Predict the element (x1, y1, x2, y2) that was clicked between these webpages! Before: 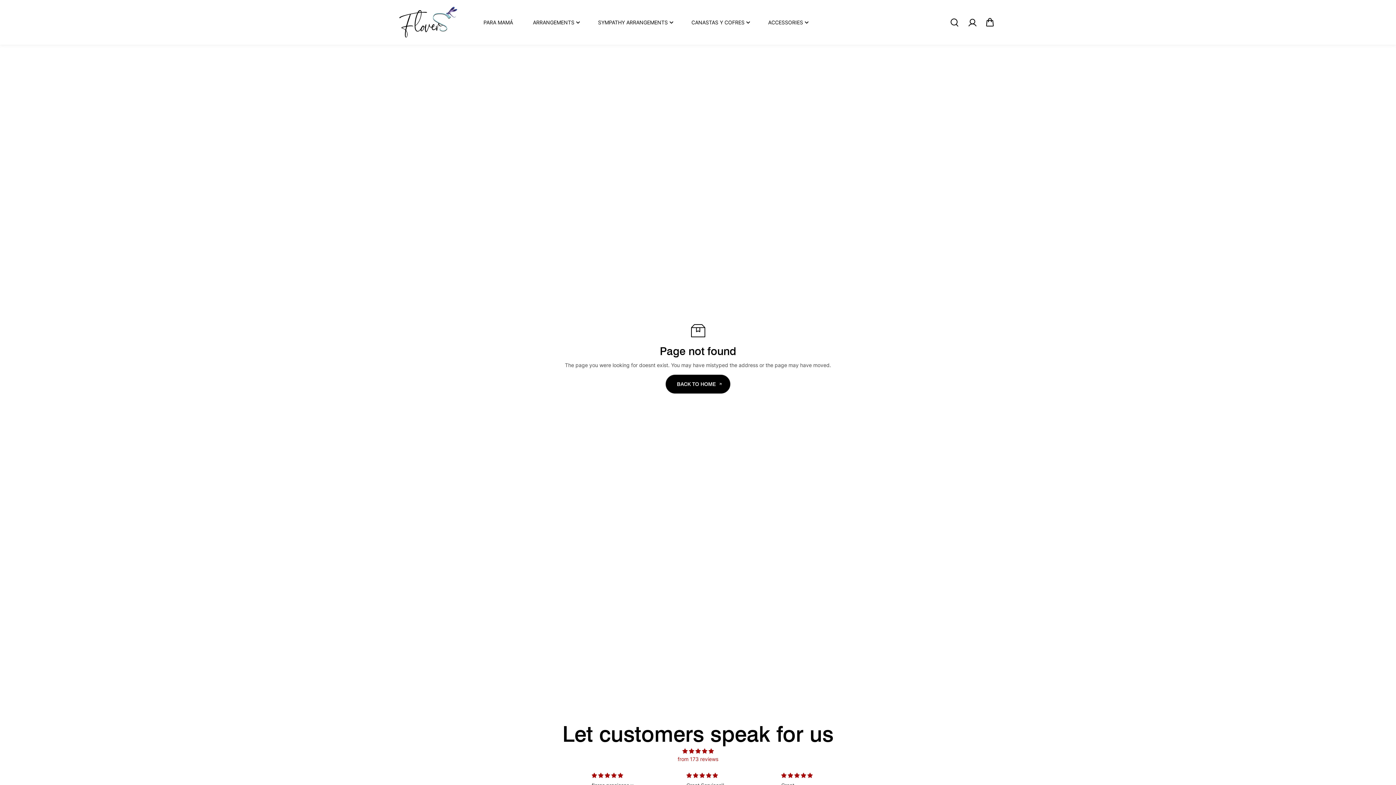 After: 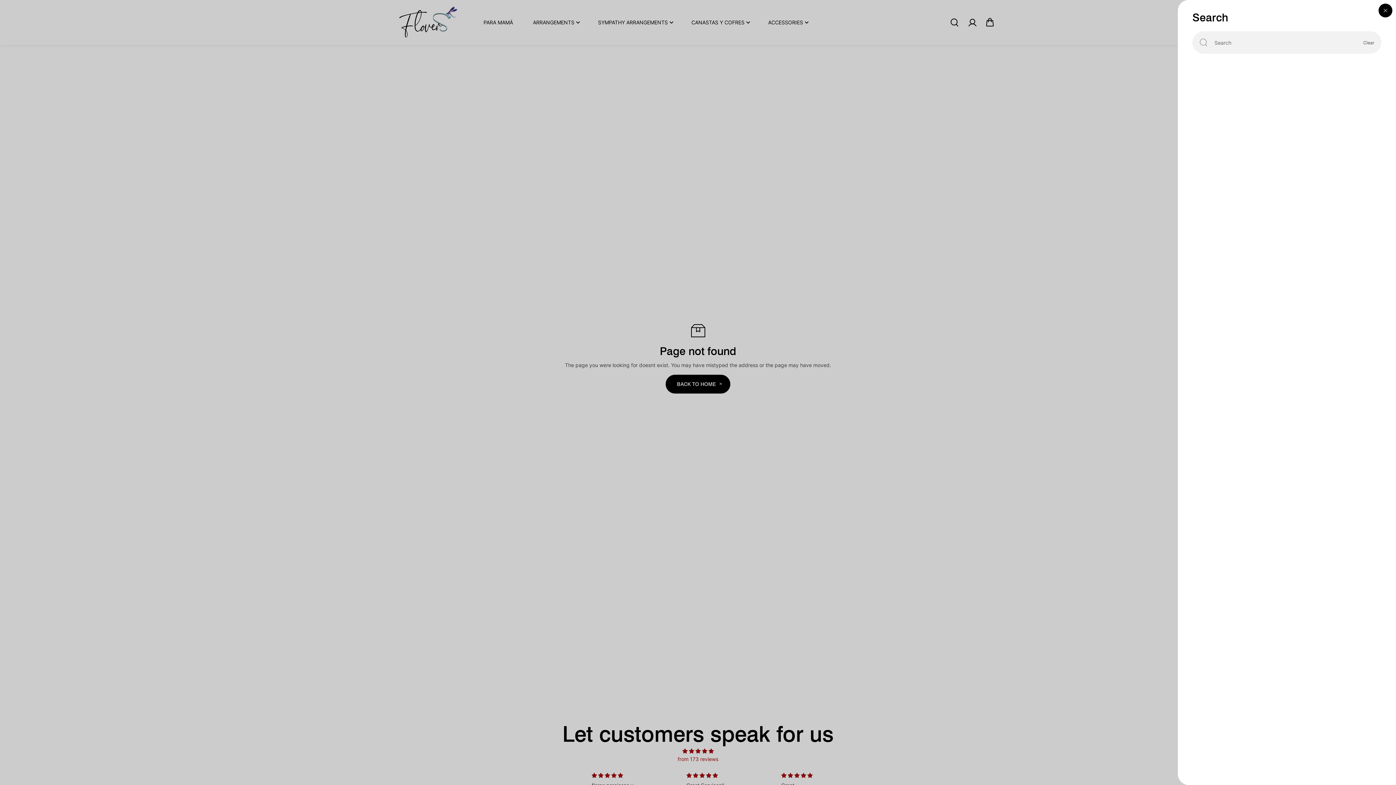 Action: bbox: (946, 14, 962, 30)